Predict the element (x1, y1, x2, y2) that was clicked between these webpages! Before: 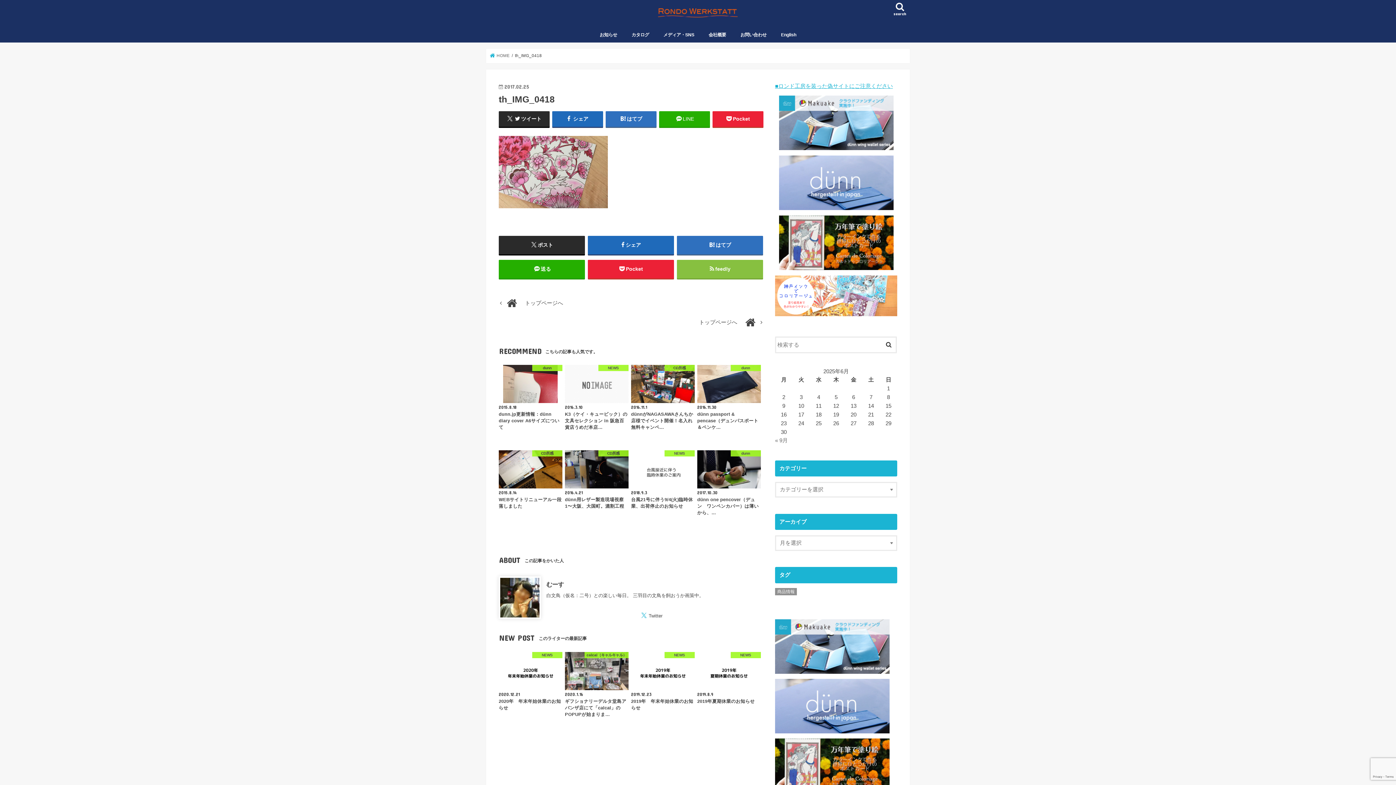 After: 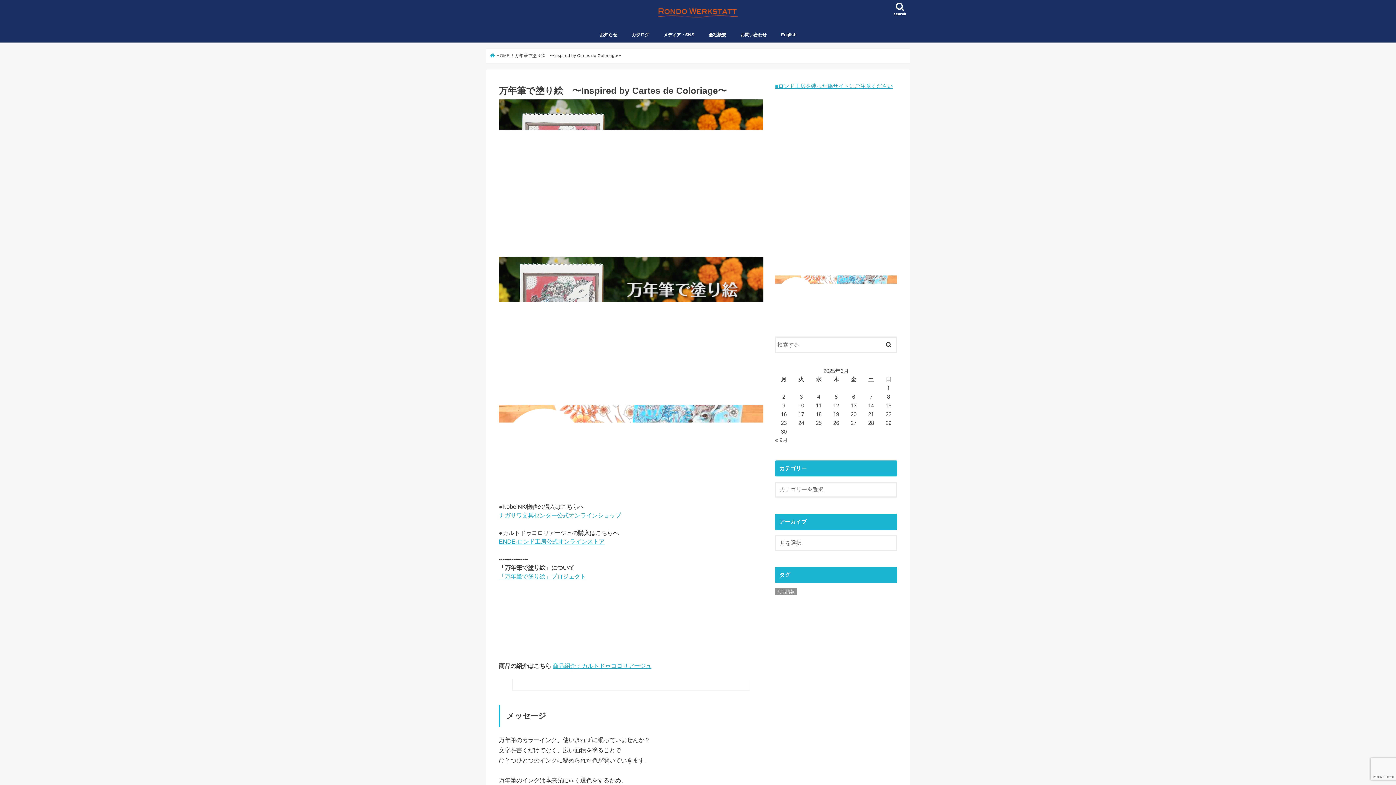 Action: bbox: (775, 215, 897, 270)